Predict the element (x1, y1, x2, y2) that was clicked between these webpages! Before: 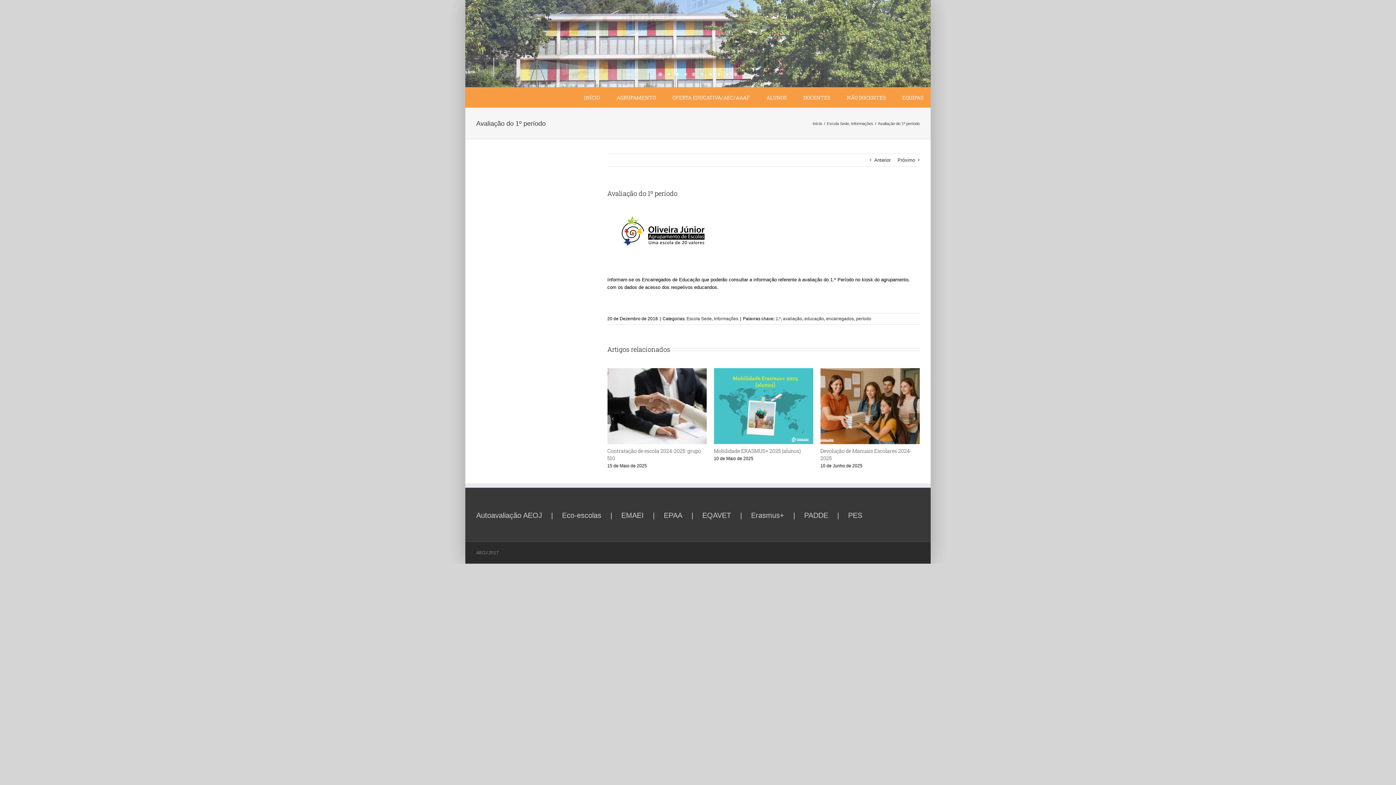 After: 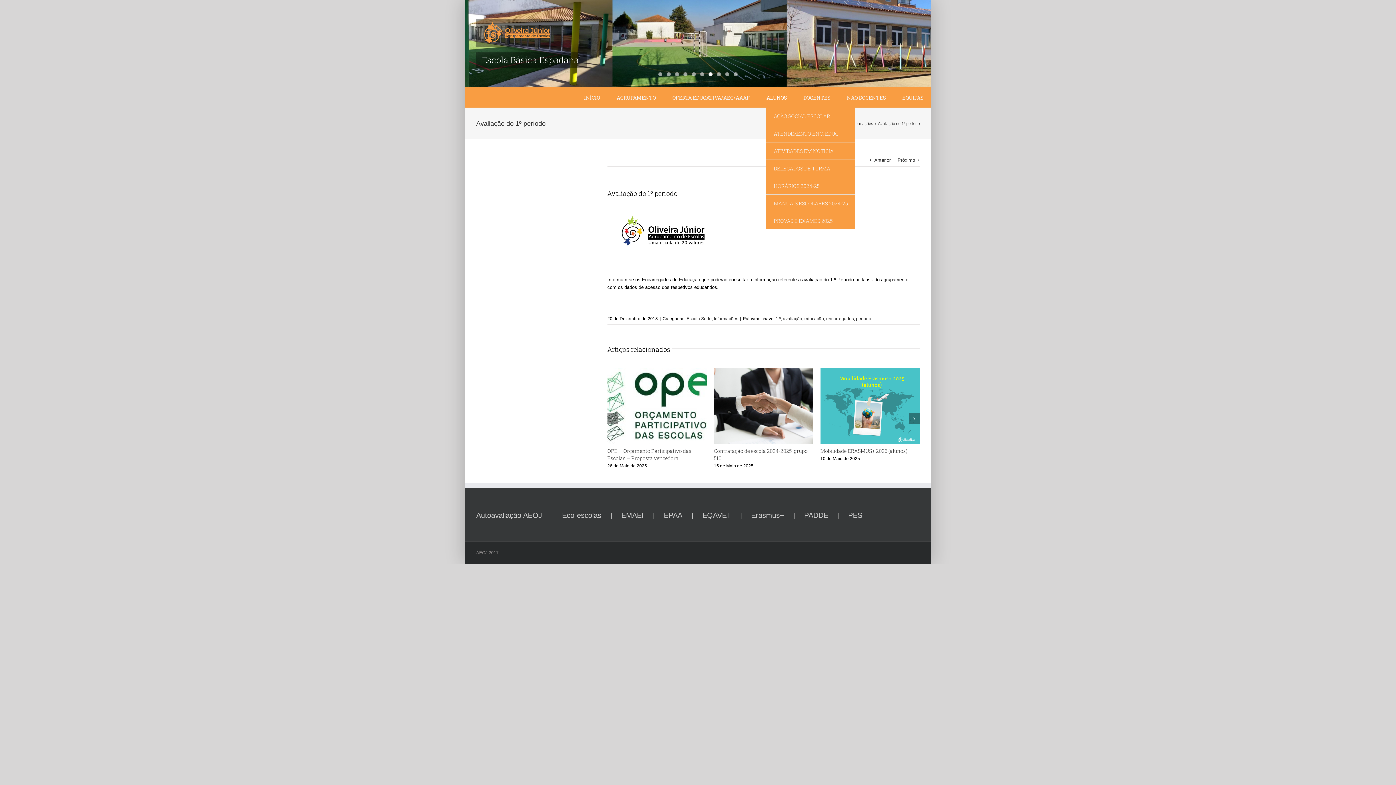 Action: label: ALUNOS bbox: (766, 93, 794, 101)